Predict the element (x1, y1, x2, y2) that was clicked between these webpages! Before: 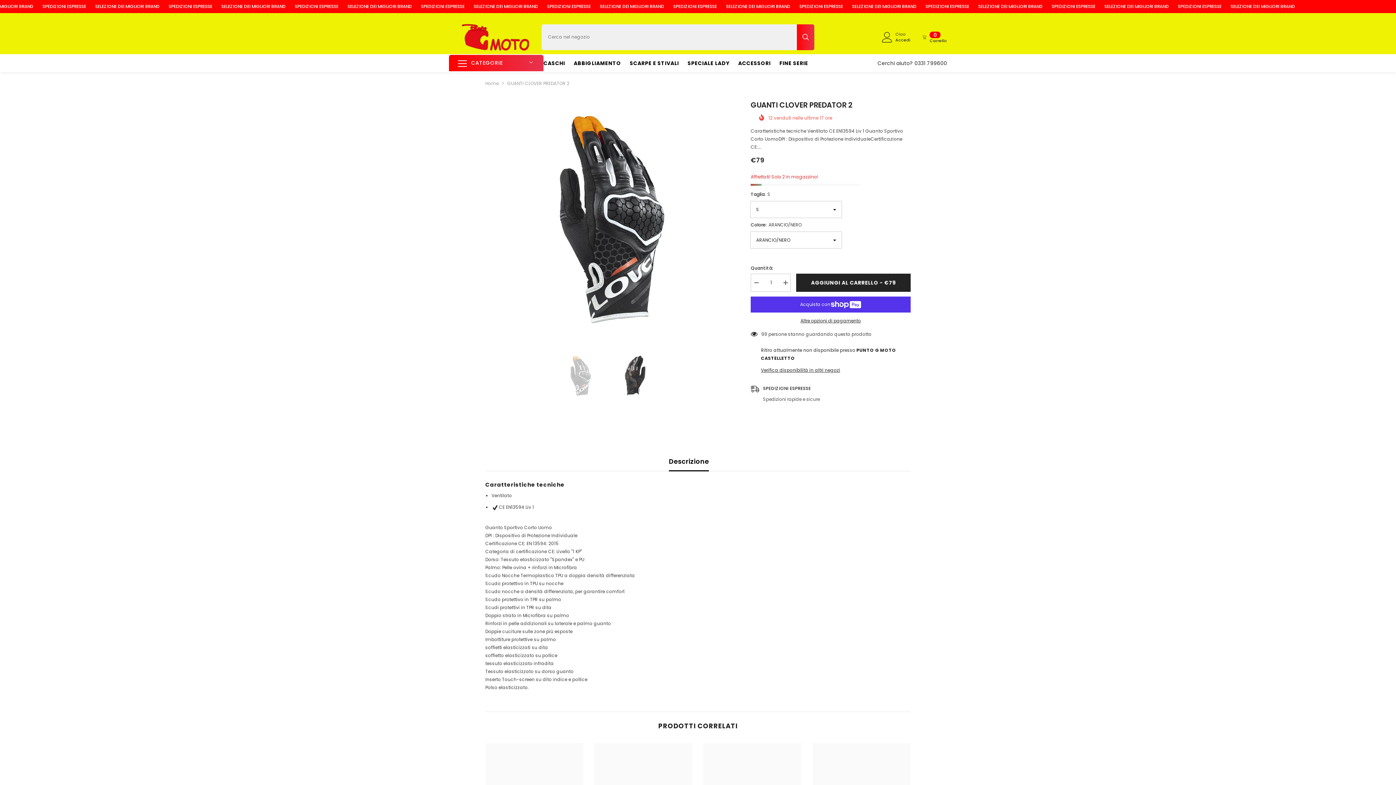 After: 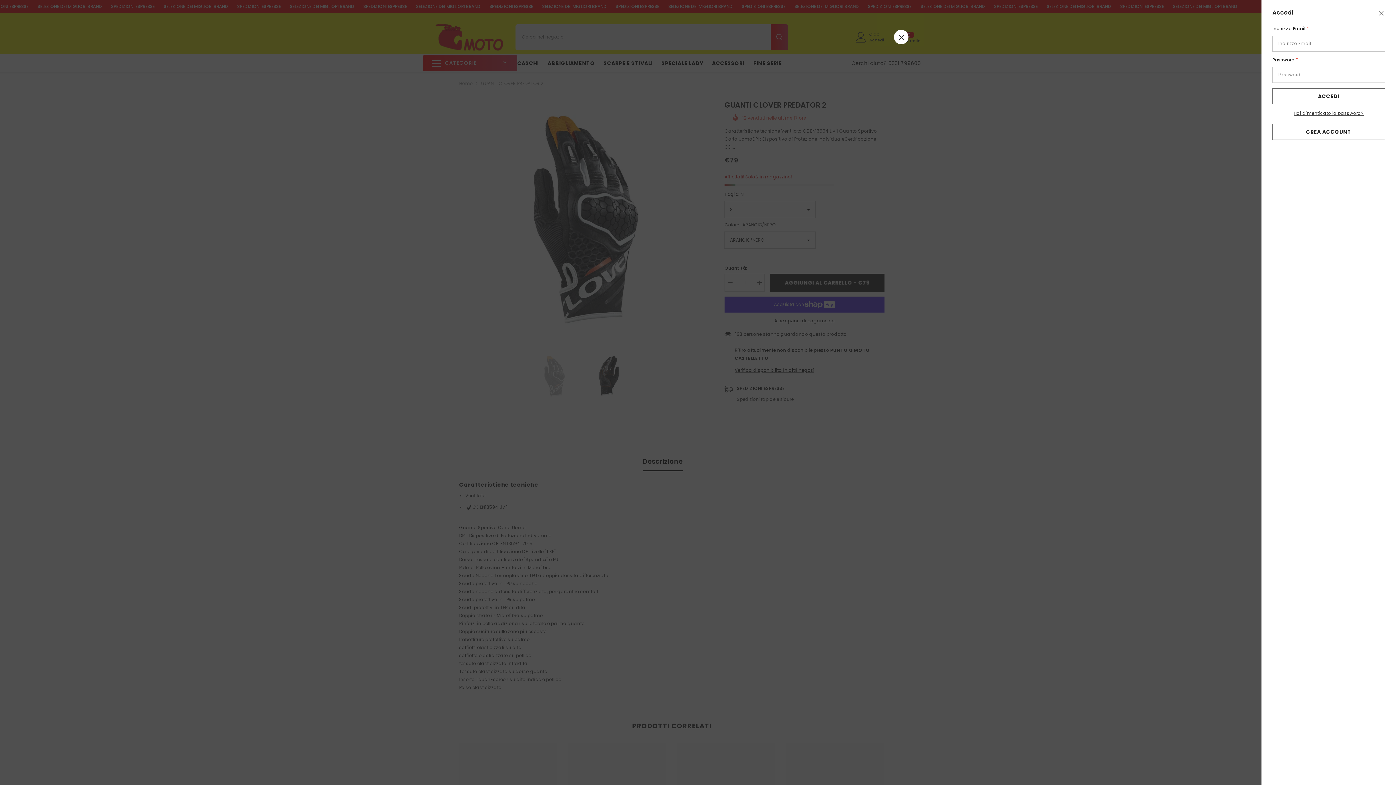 Action: bbox: (882, 31, 920, 42) label: Ciao
Accedi